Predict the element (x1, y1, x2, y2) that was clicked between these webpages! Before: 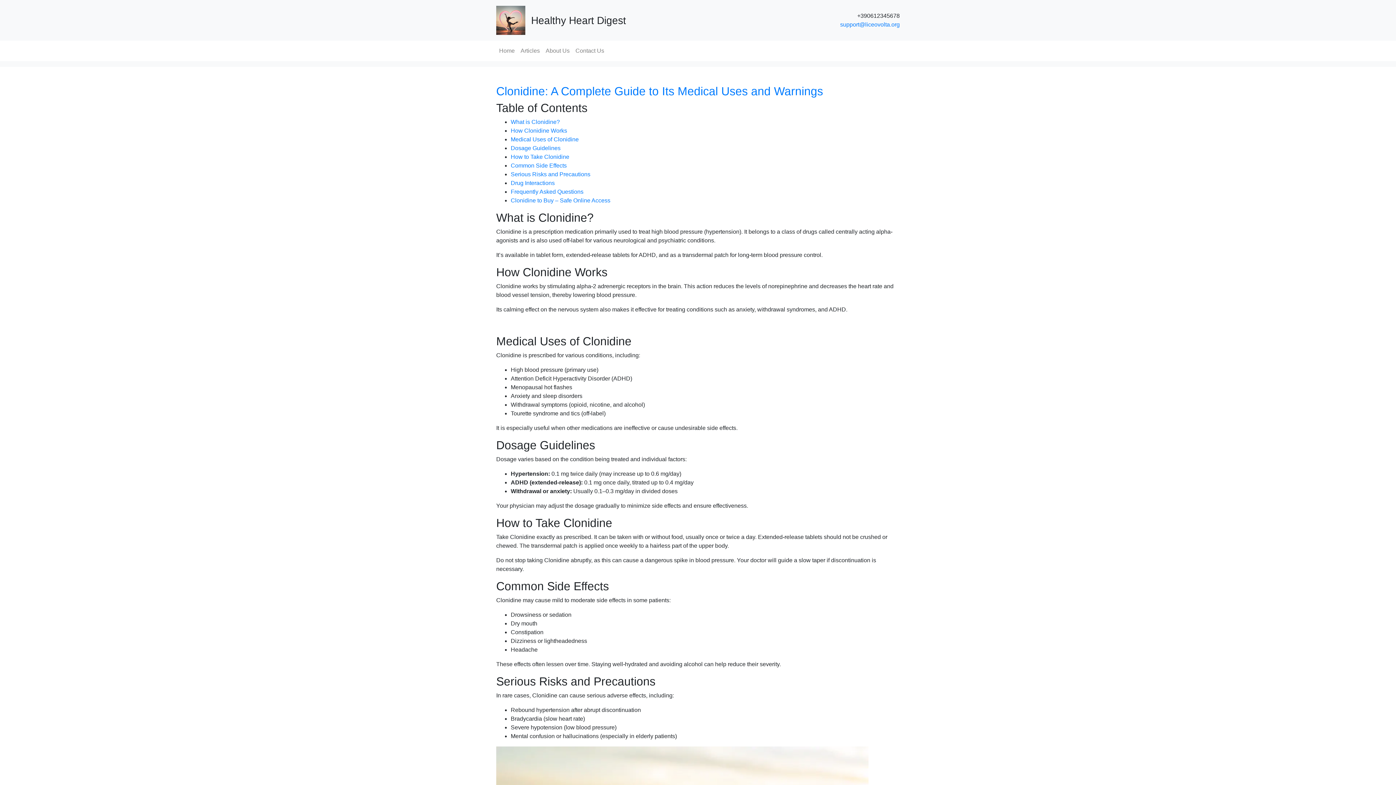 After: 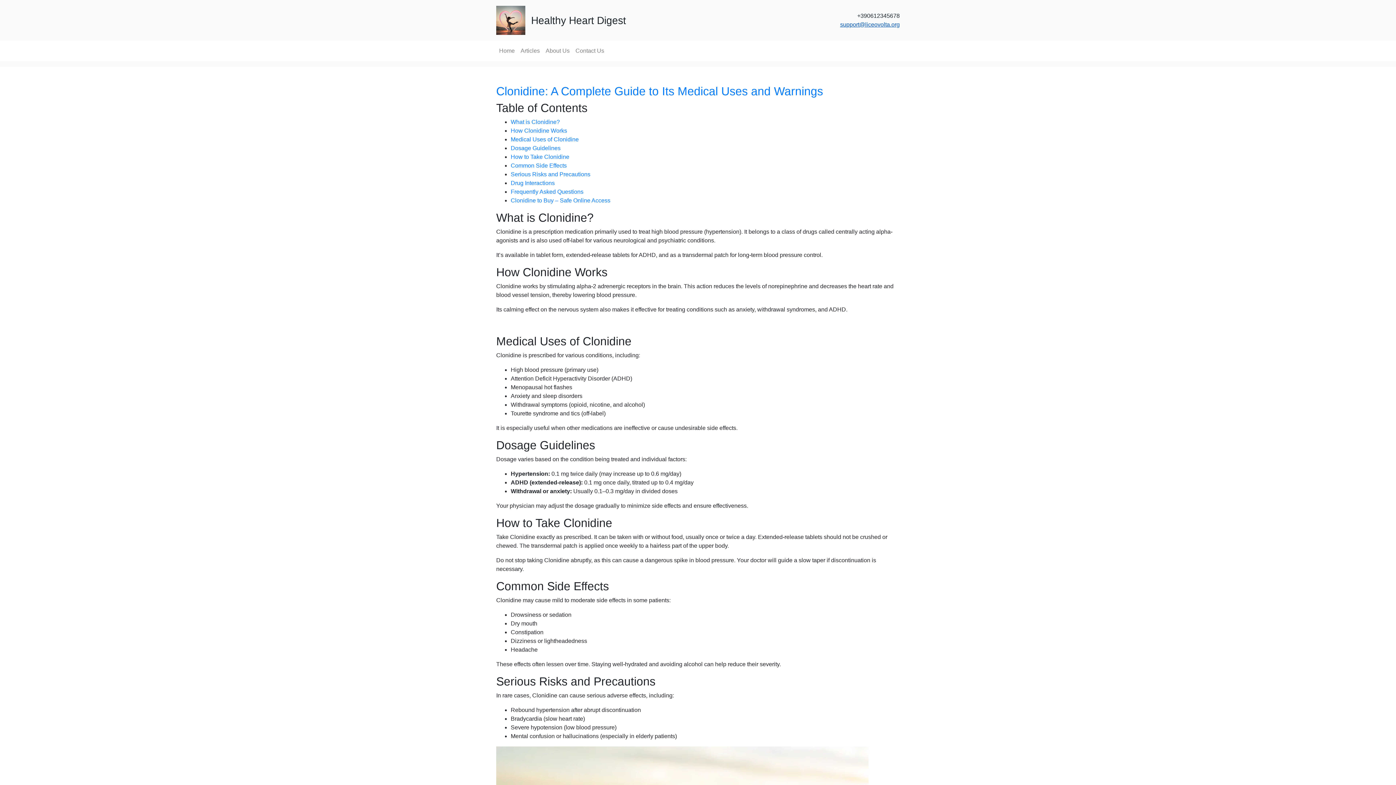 Action: bbox: (840, 21, 900, 27) label: support@liceovolta.org